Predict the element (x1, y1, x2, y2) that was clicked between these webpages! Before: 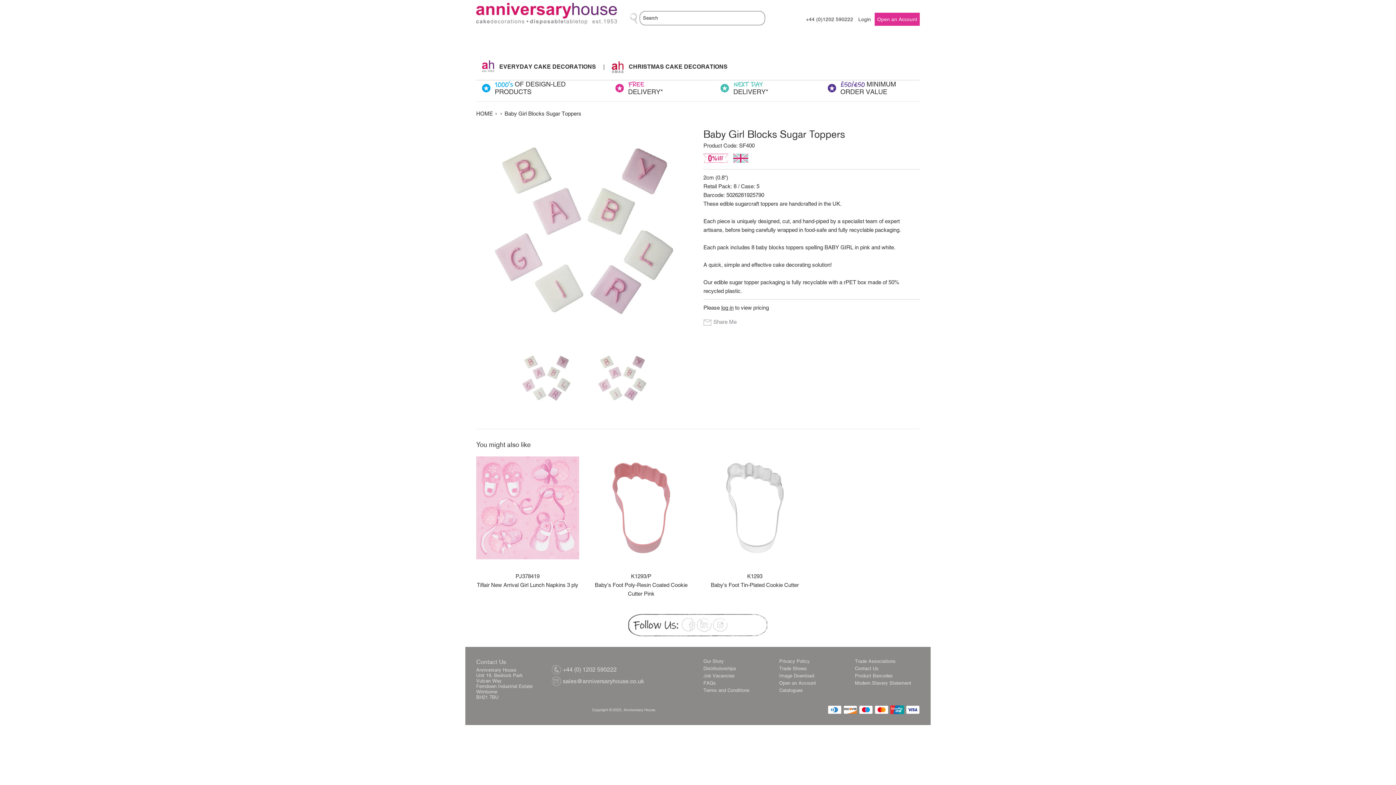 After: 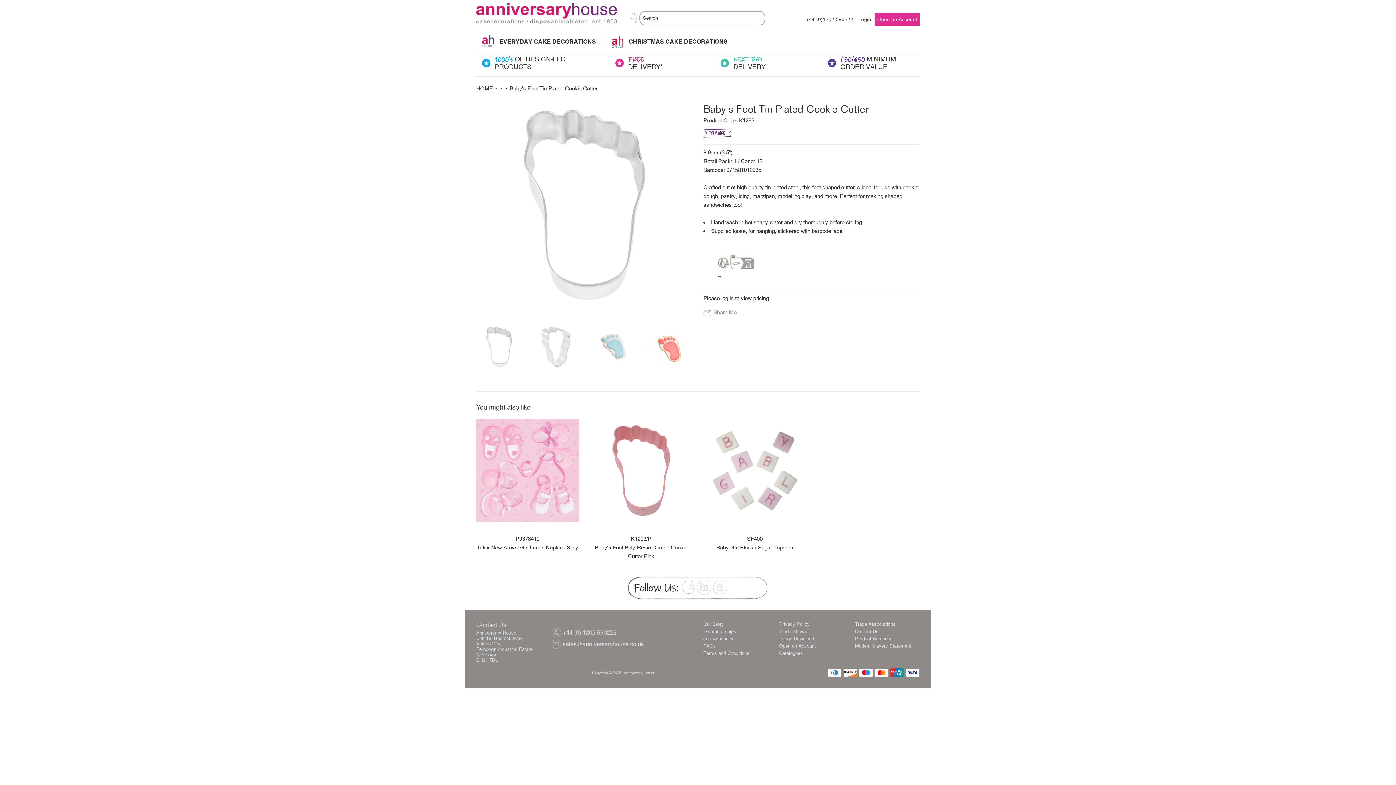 Action: bbox: (703, 456, 806, 559)